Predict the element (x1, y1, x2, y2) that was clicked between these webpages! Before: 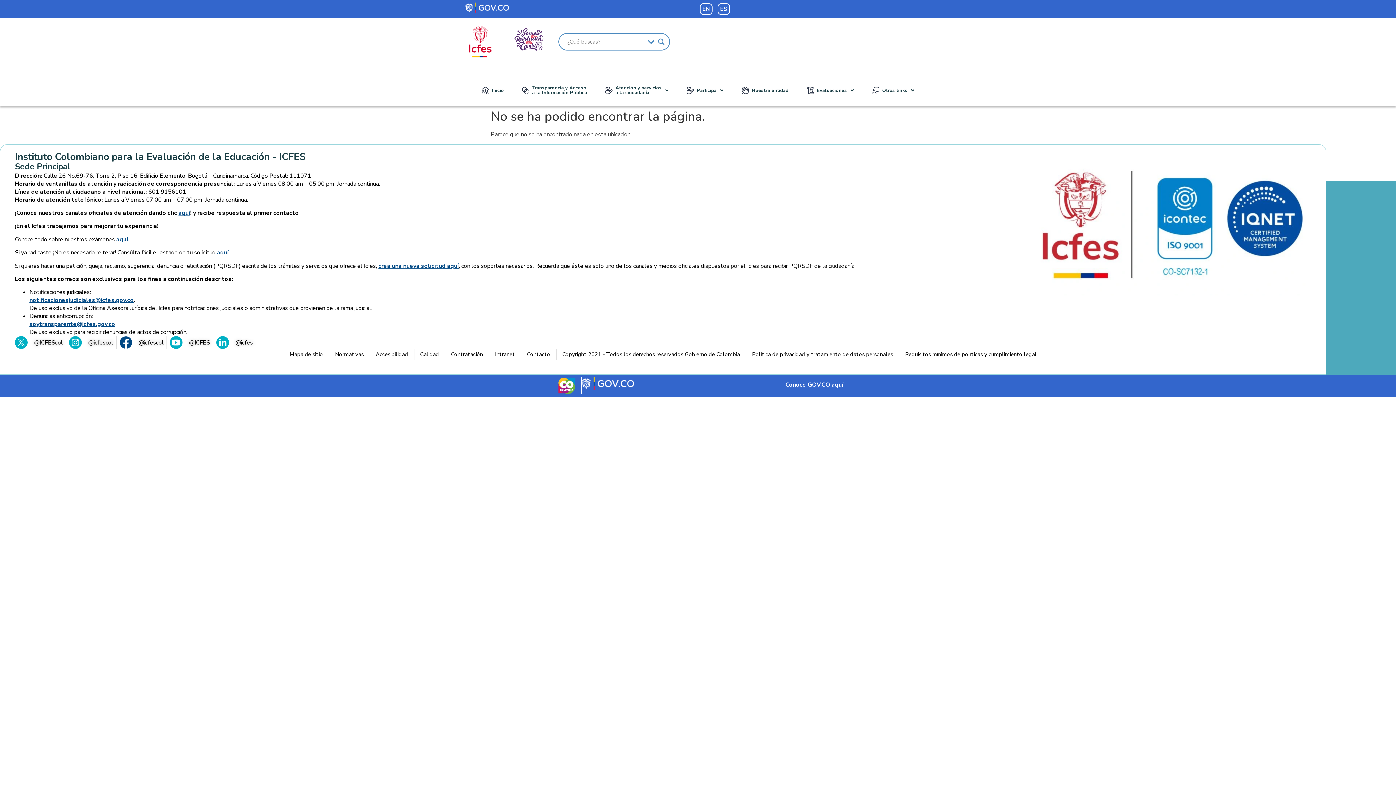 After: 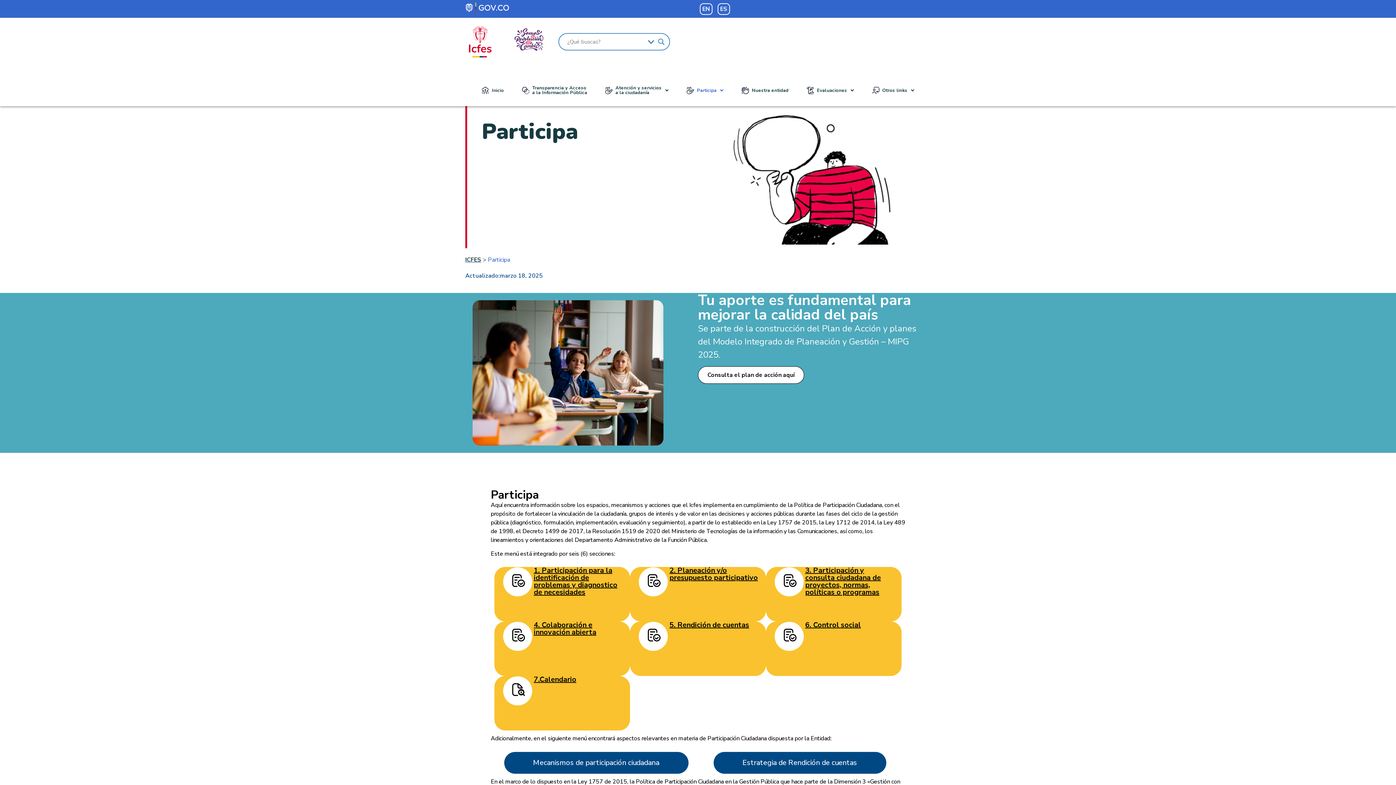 Action: bbox: (677, 81, 732, 99) label: Participa